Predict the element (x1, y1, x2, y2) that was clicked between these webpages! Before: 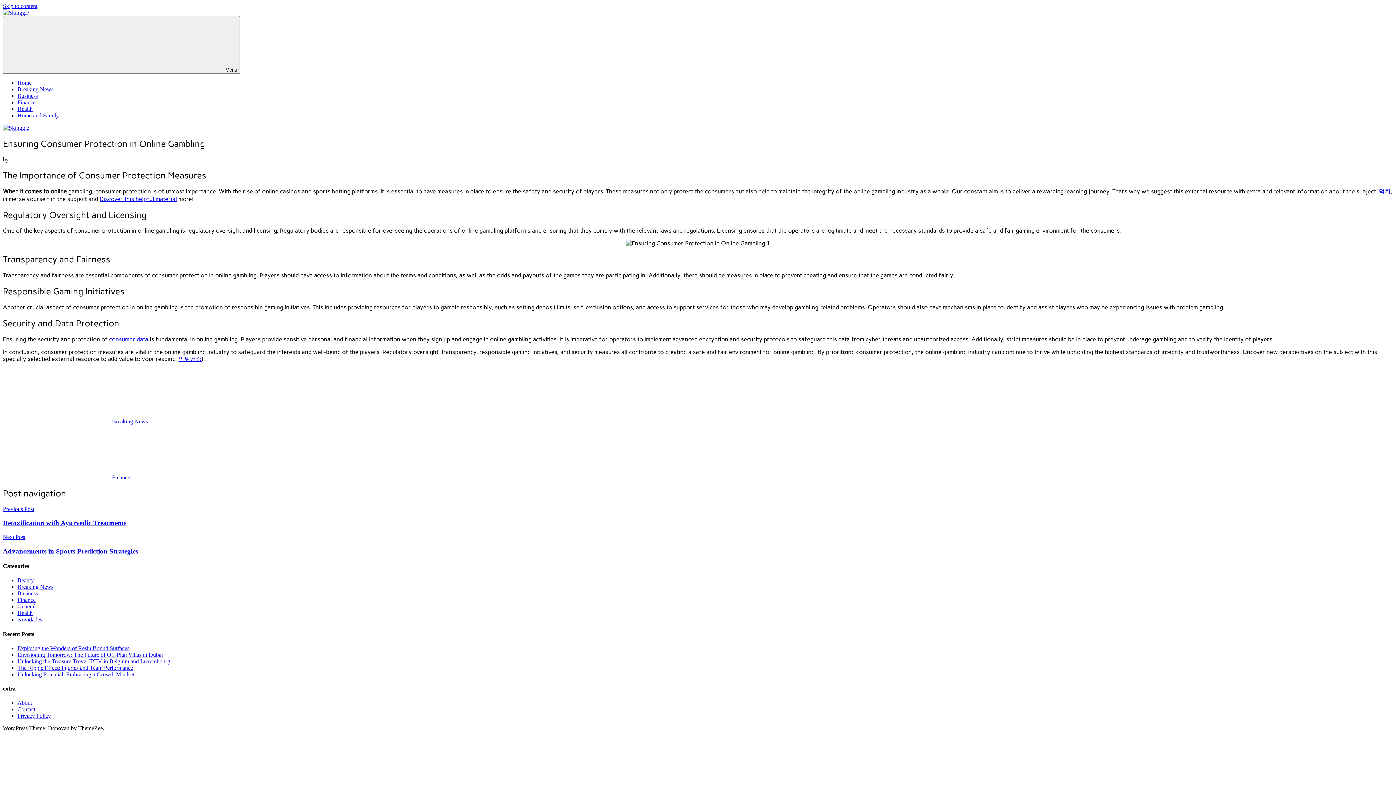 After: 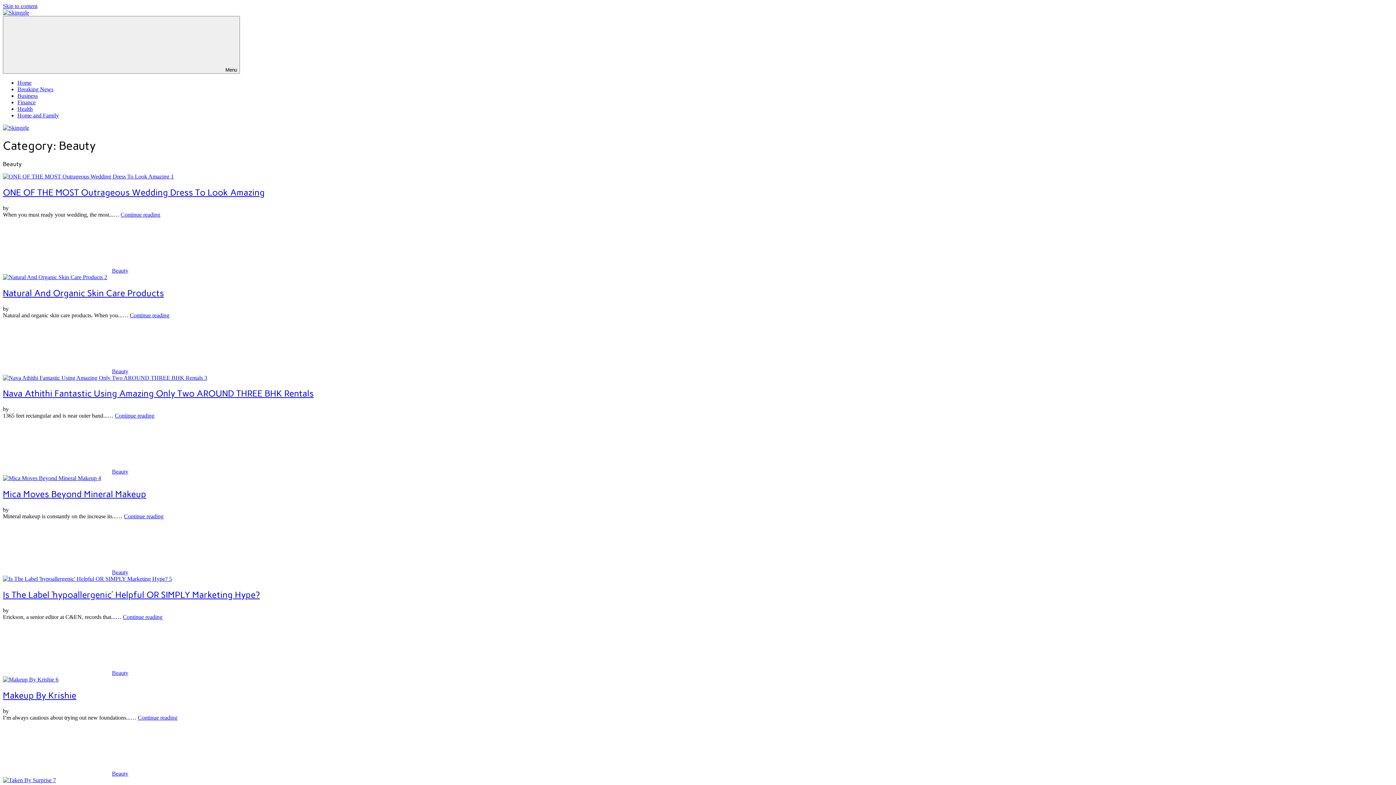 Action: bbox: (17, 577, 33, 583) label: Beauty